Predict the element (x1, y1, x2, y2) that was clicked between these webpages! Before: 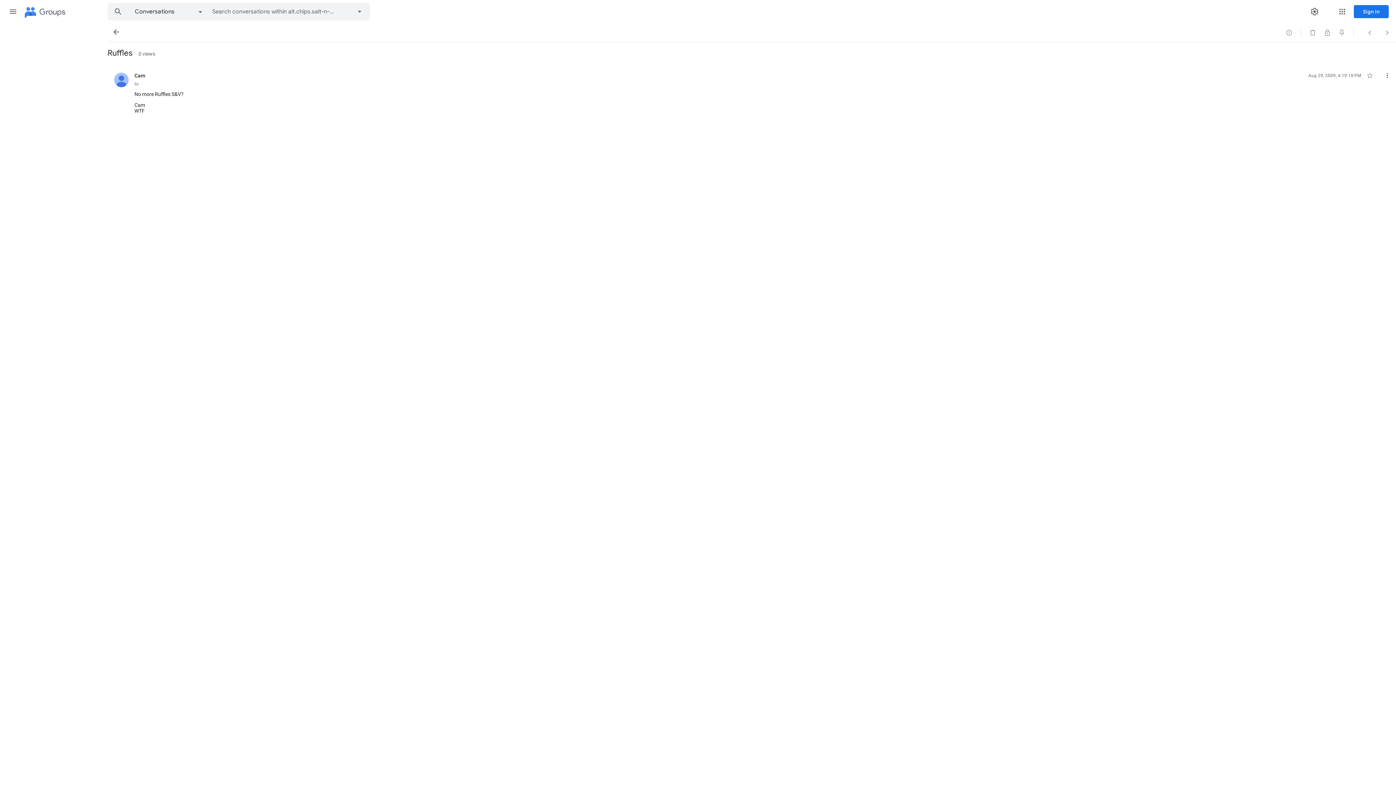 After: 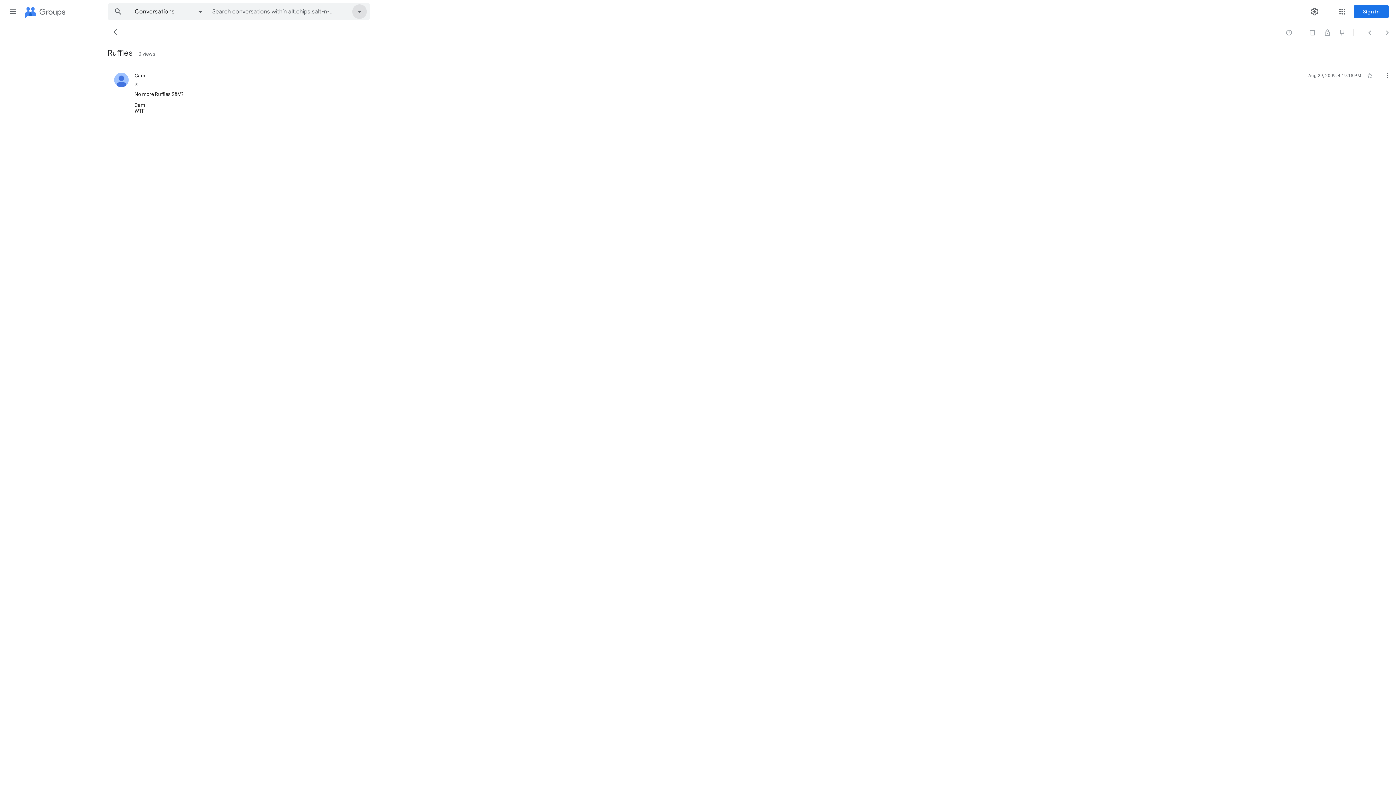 Action: bbox: (349, 3, 369, 20)